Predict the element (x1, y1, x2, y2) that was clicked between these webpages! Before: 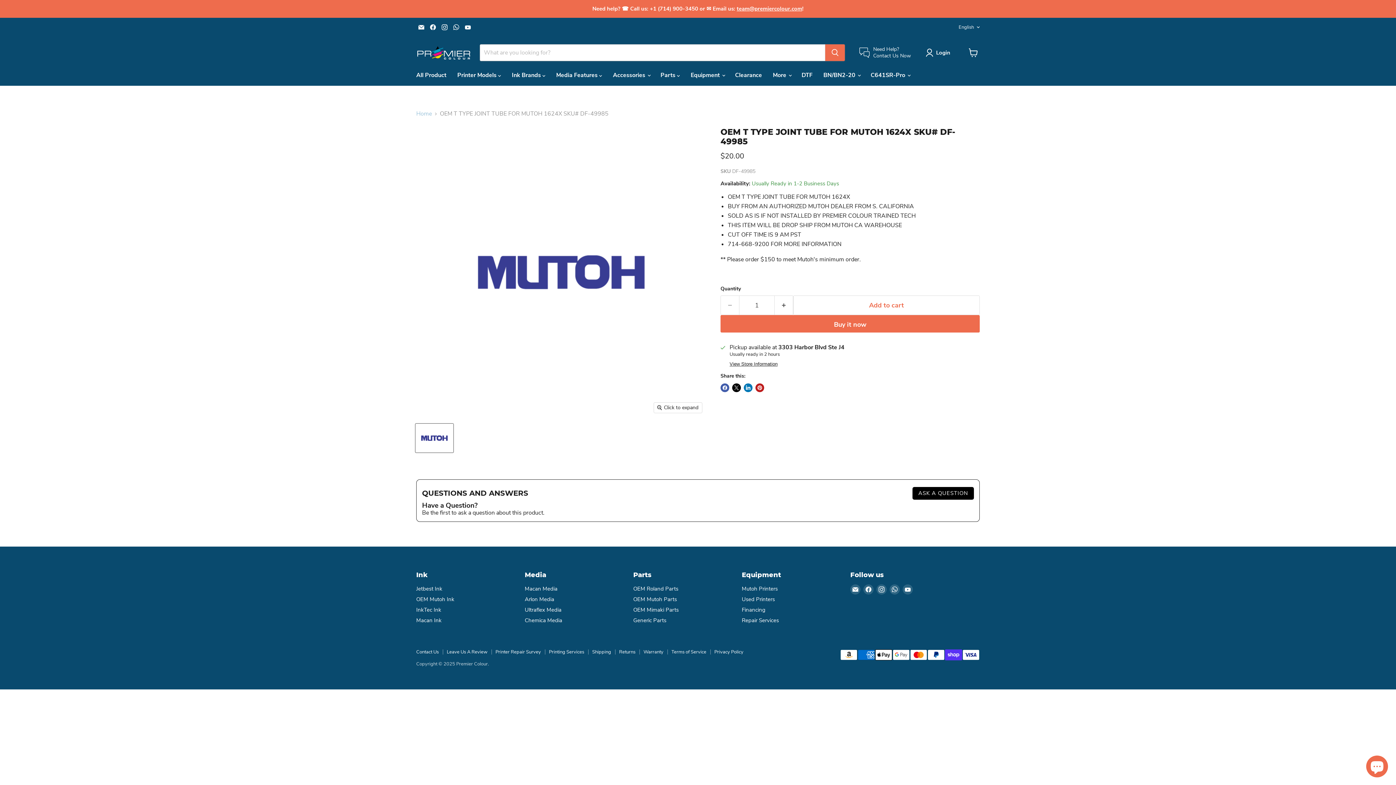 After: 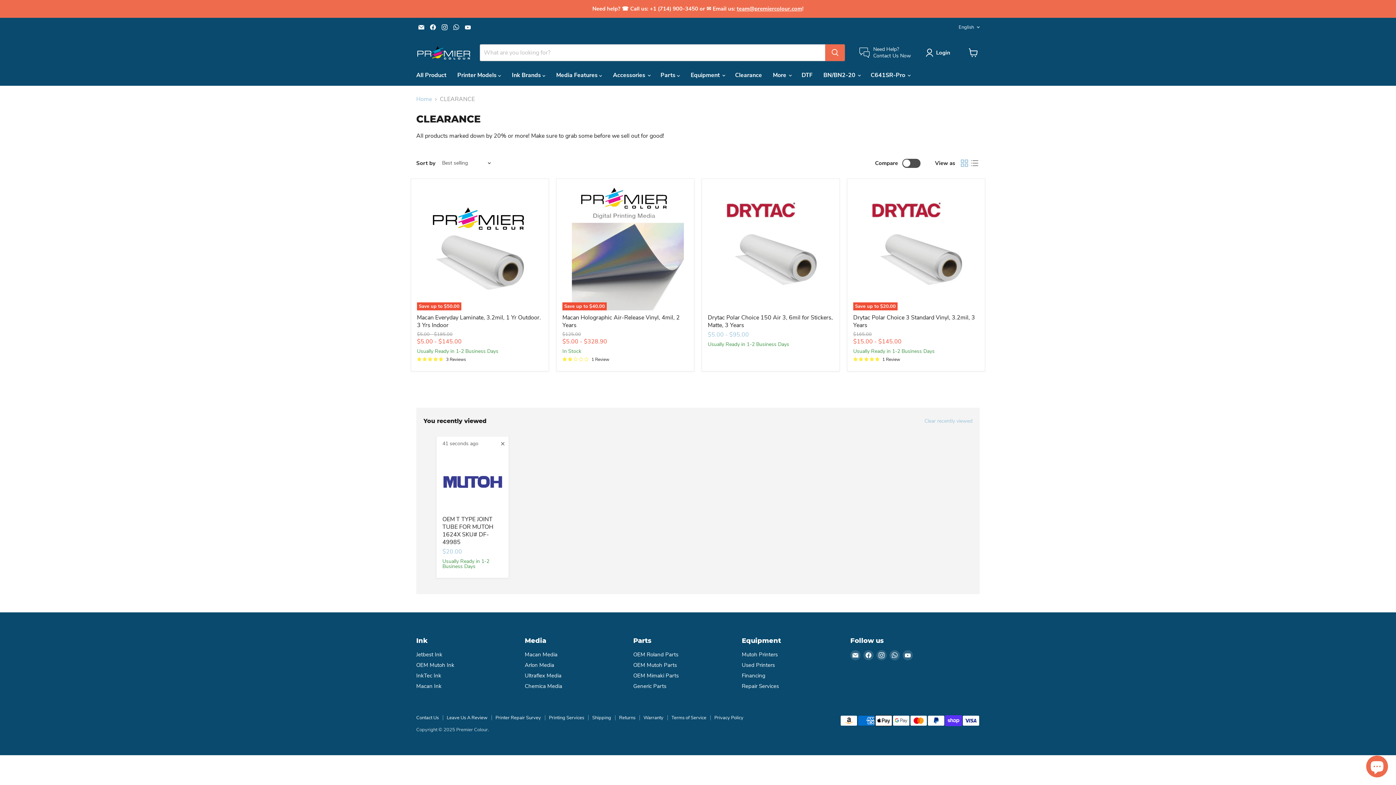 Action: bbox: (729, 67, 767, 82) label: Clearance